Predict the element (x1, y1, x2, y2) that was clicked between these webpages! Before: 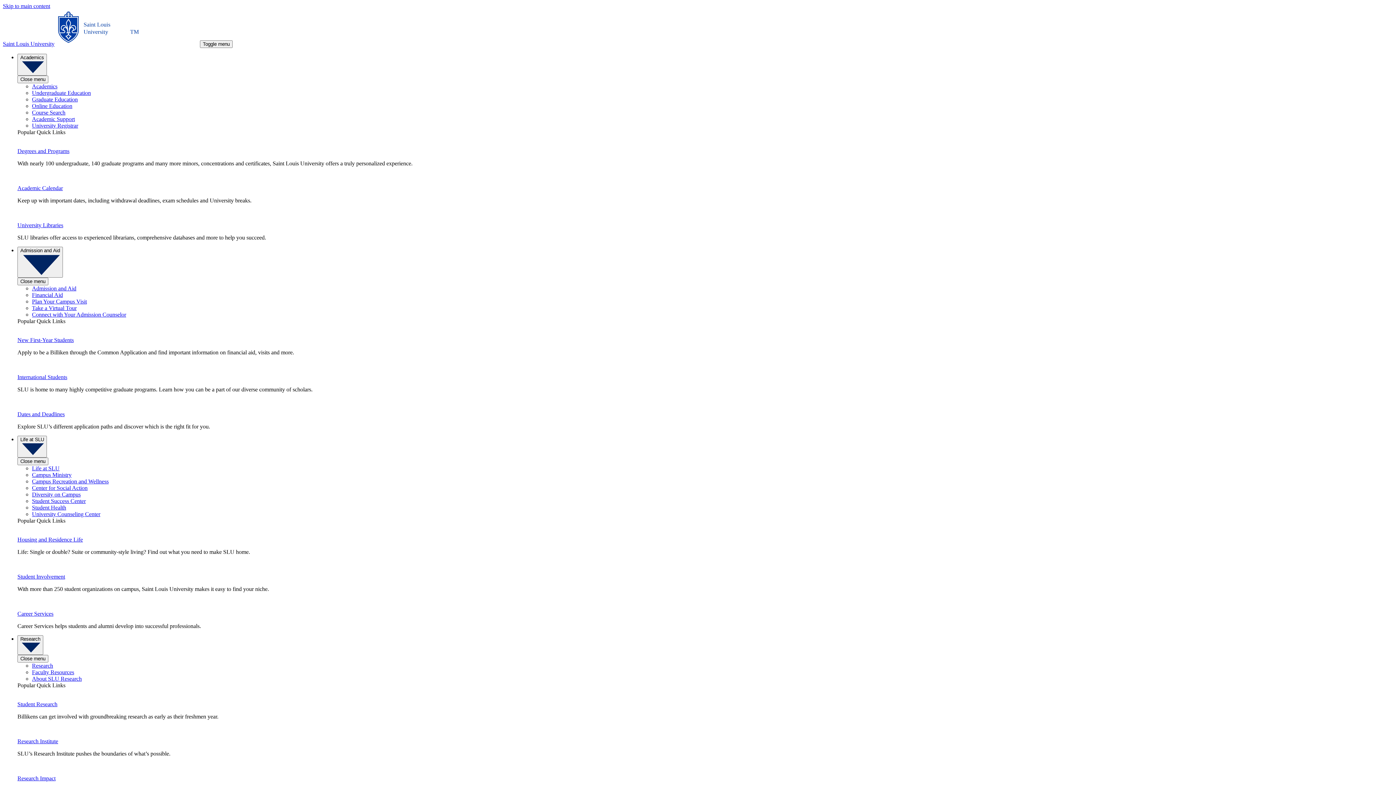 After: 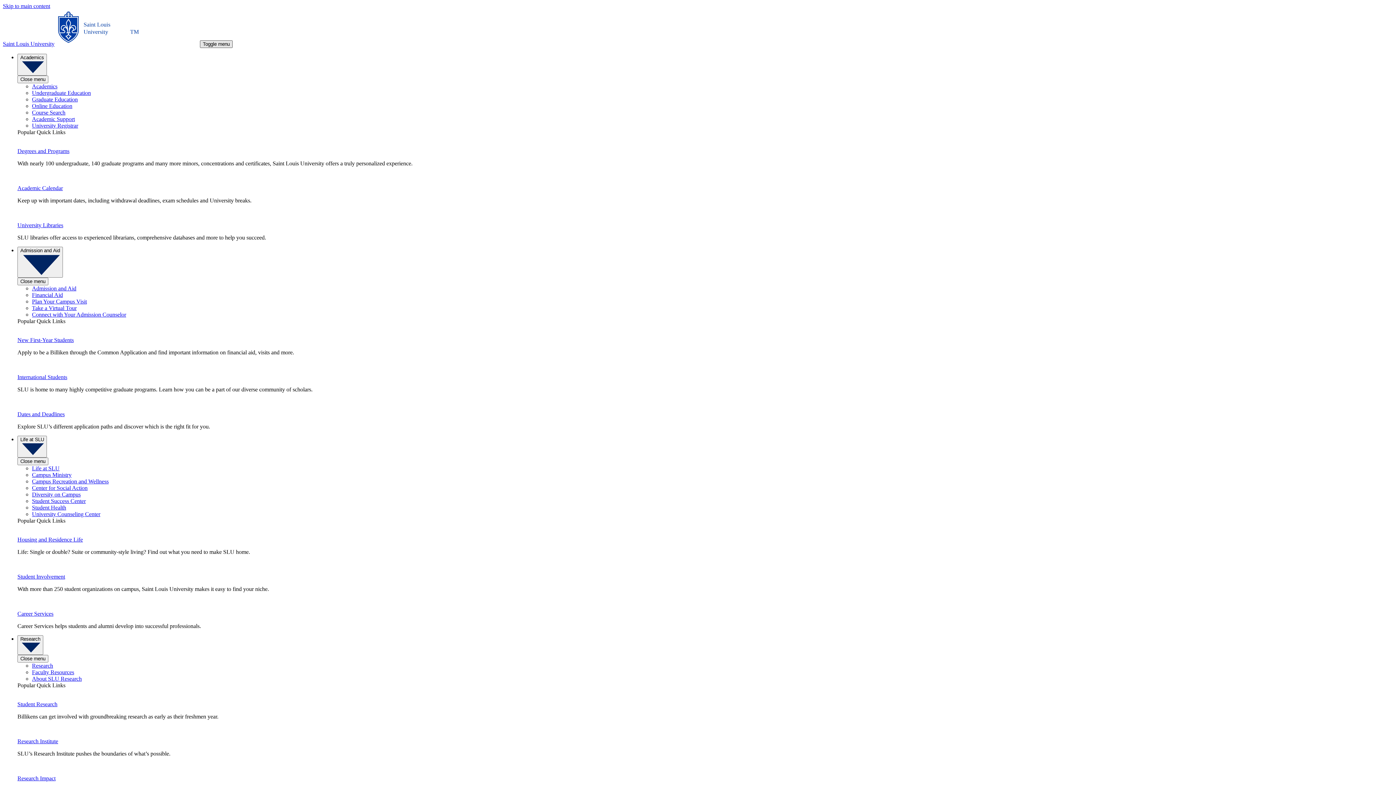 Action: bbox: (200, 40, 232, 48) label: Toggle menu